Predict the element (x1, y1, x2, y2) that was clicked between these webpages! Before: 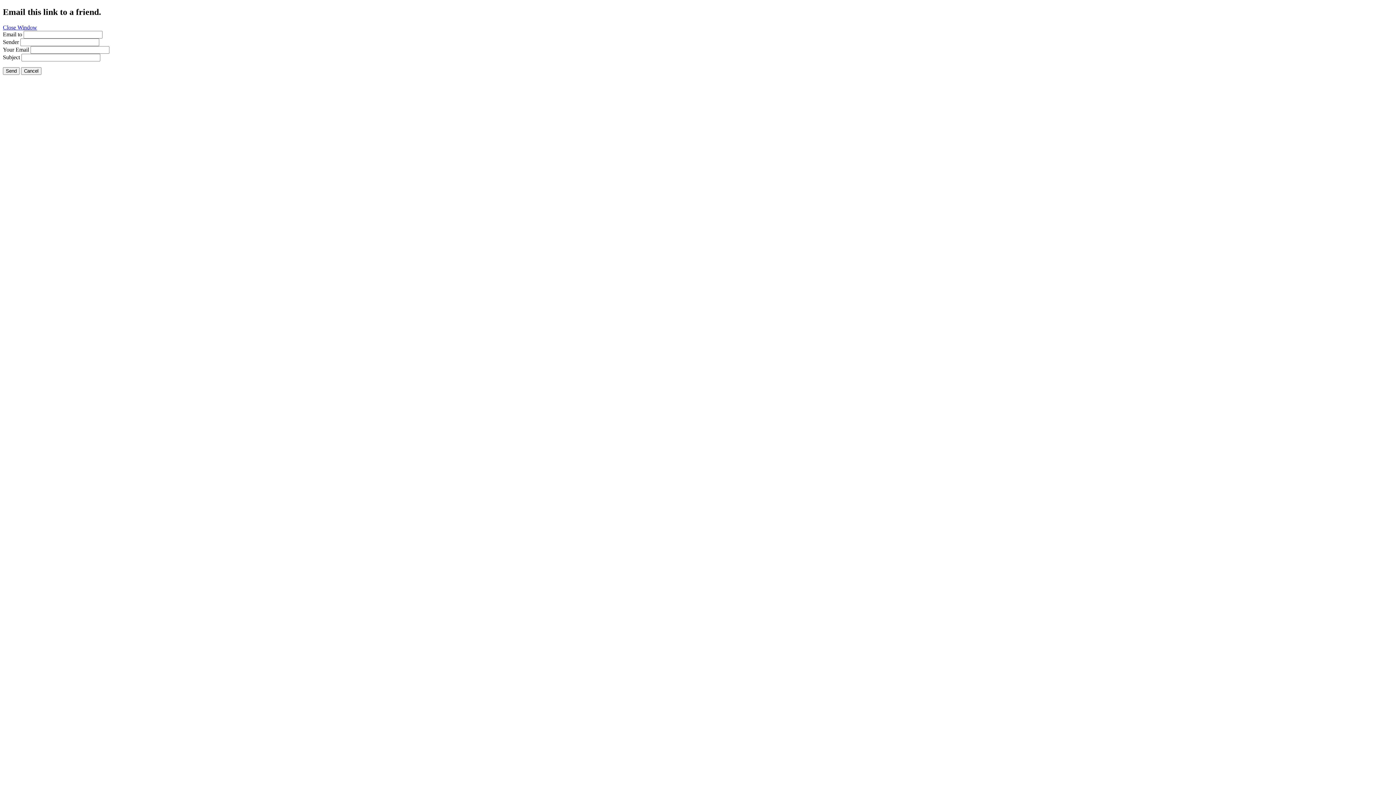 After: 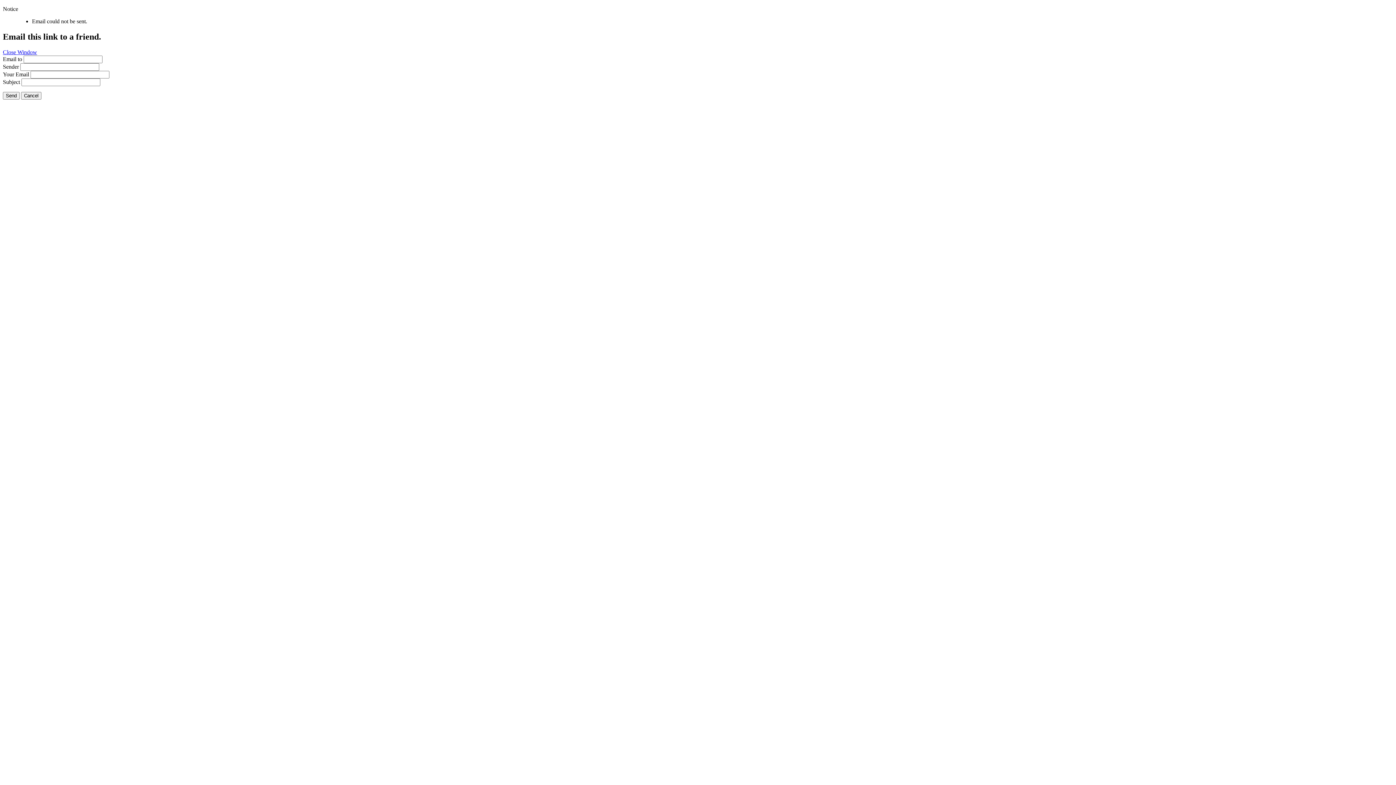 Action: bbox: (2, 67, 19, 74) label: Send